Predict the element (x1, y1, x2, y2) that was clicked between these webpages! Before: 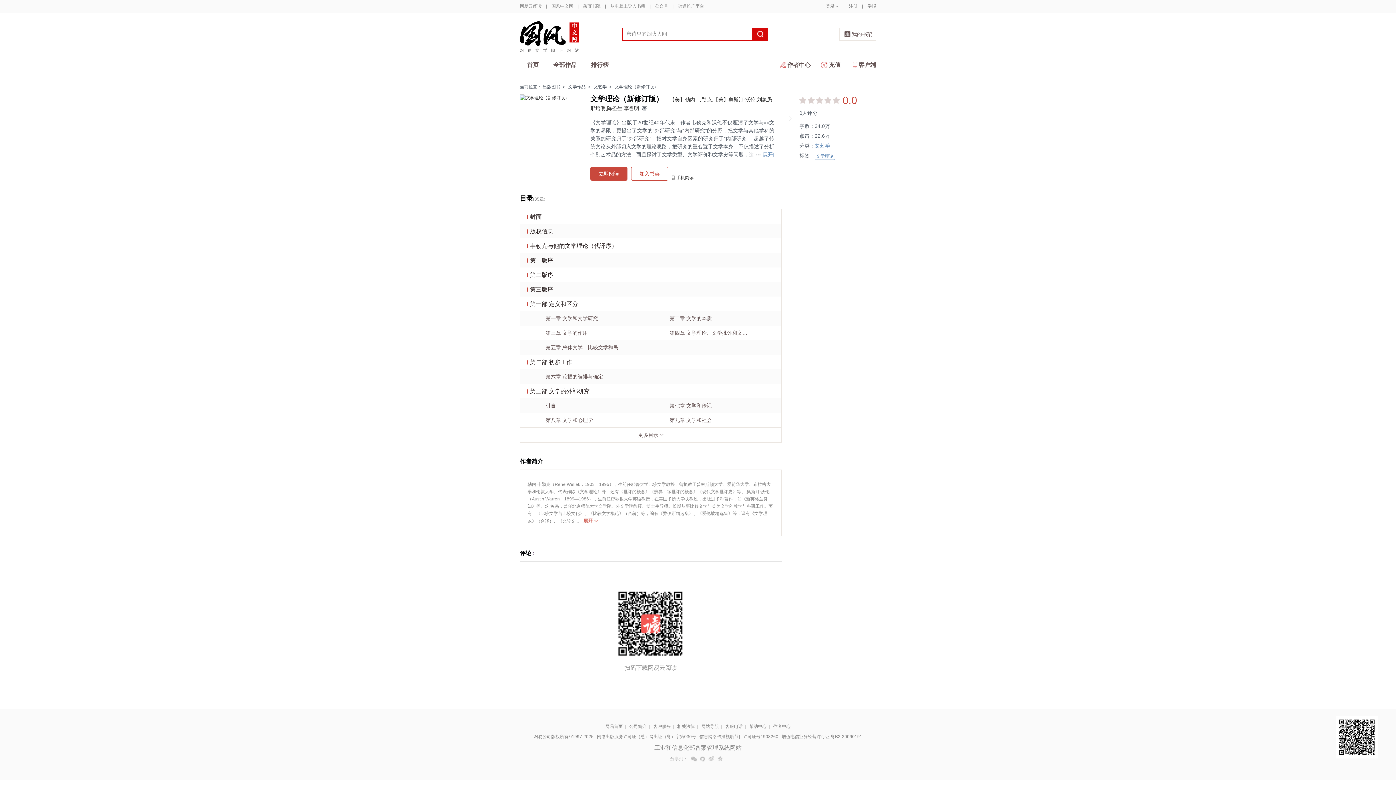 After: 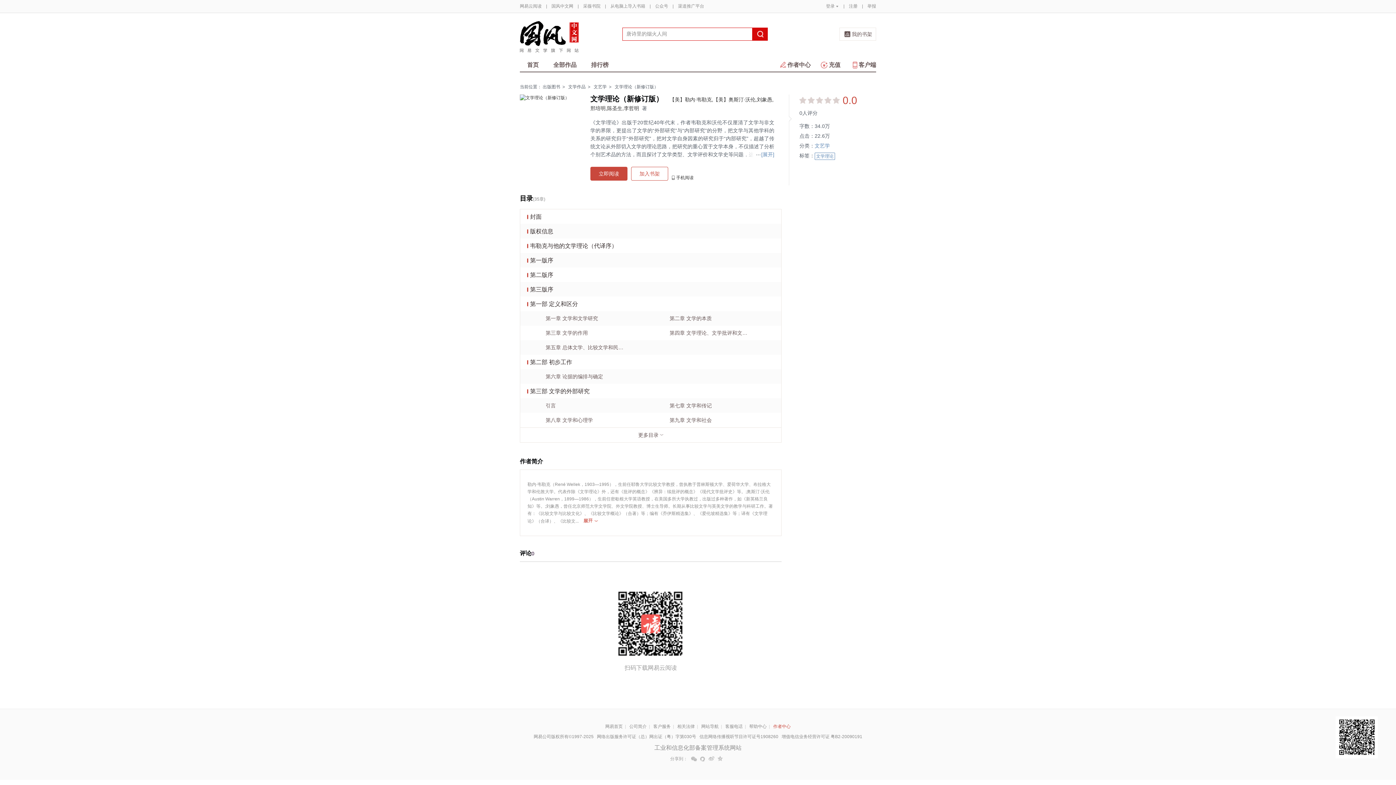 Action: label: 作者中心 bbox: (773, 724, 790, 729)